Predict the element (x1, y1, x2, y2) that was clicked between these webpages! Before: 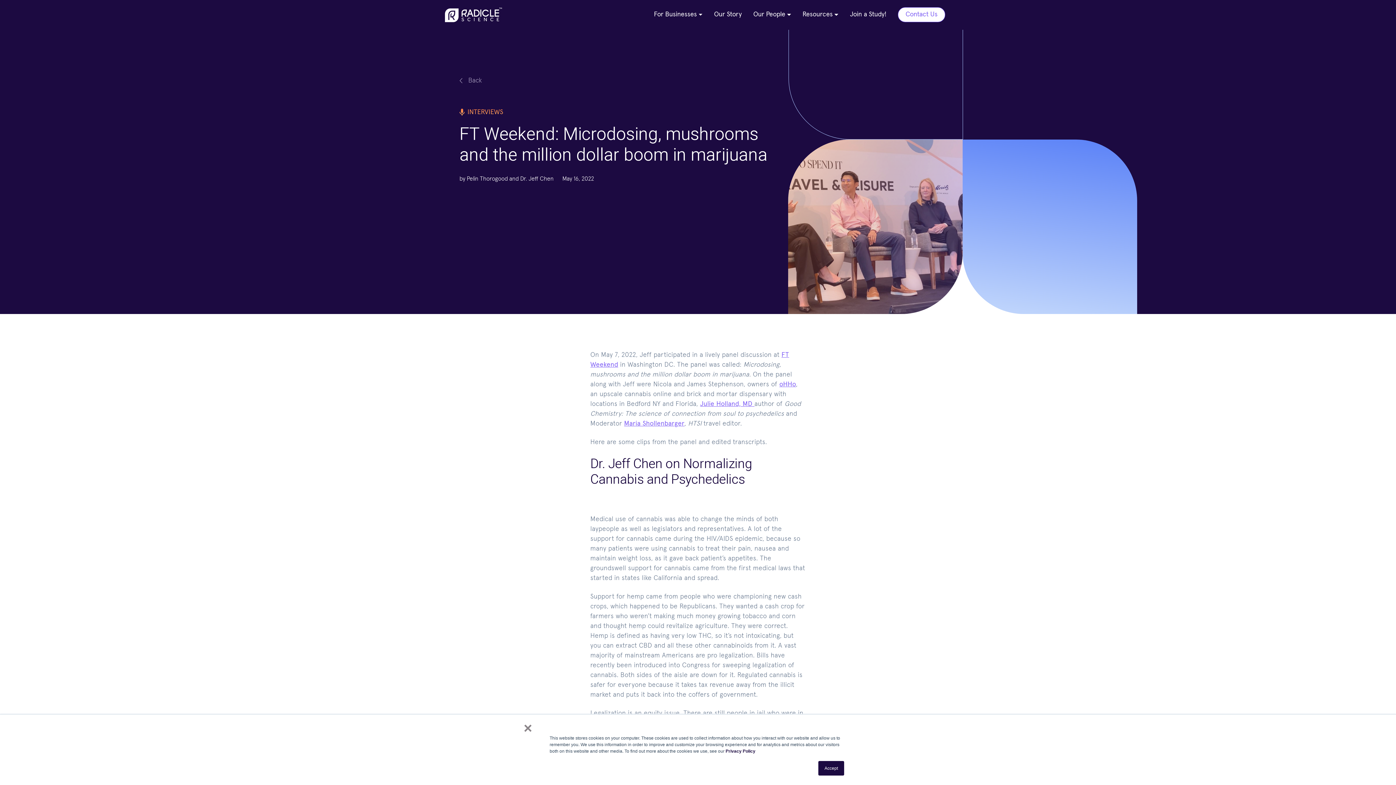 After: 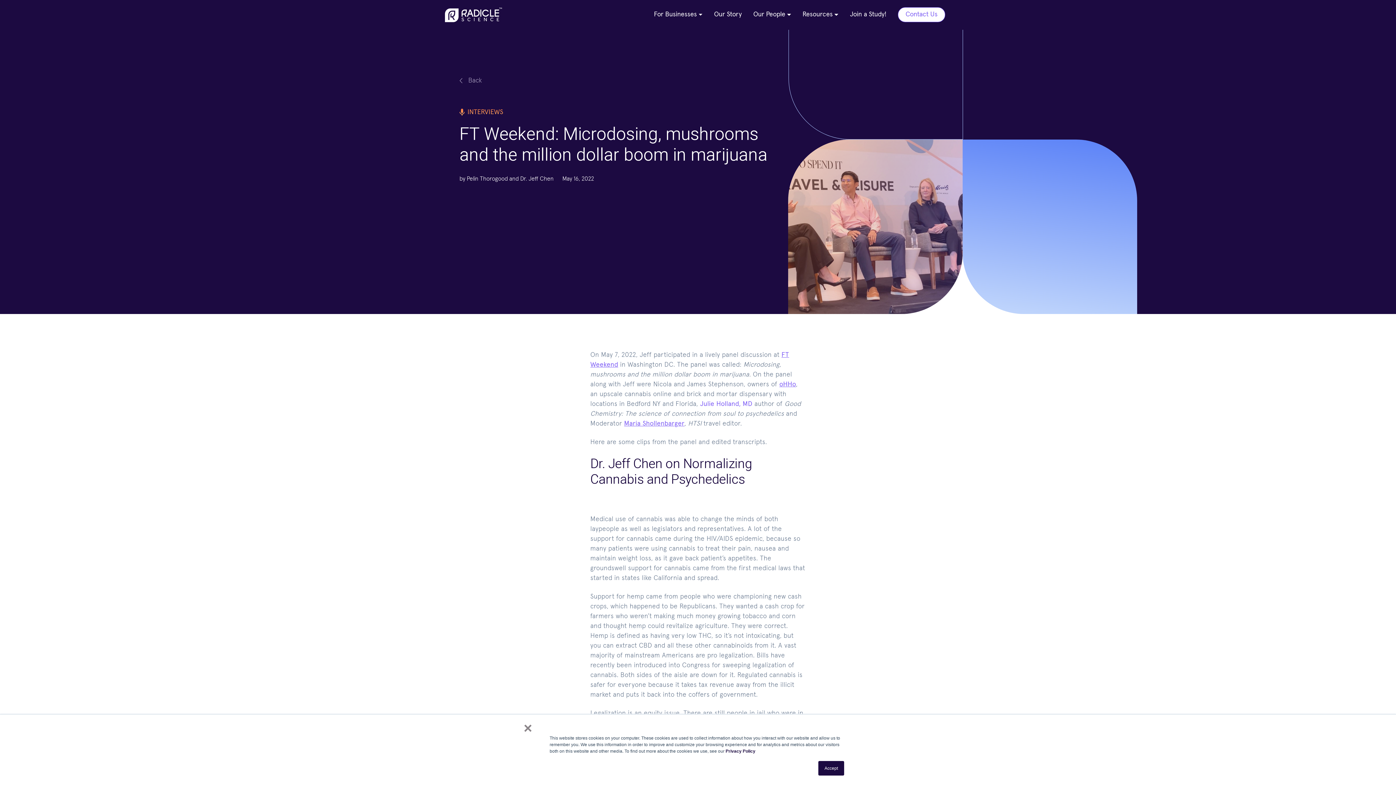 Action: bbox: (700, 401, 754, 407) label: Julie Holland, MD 